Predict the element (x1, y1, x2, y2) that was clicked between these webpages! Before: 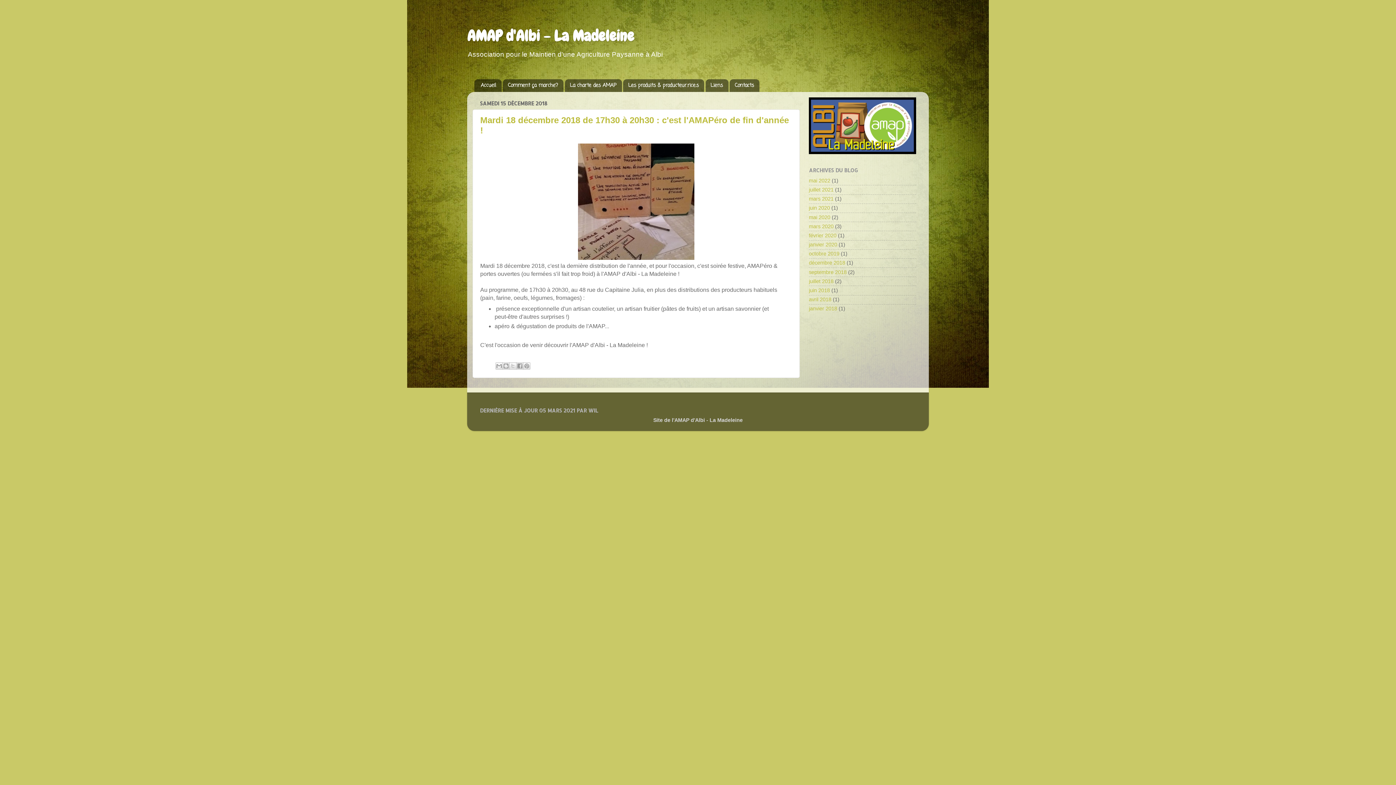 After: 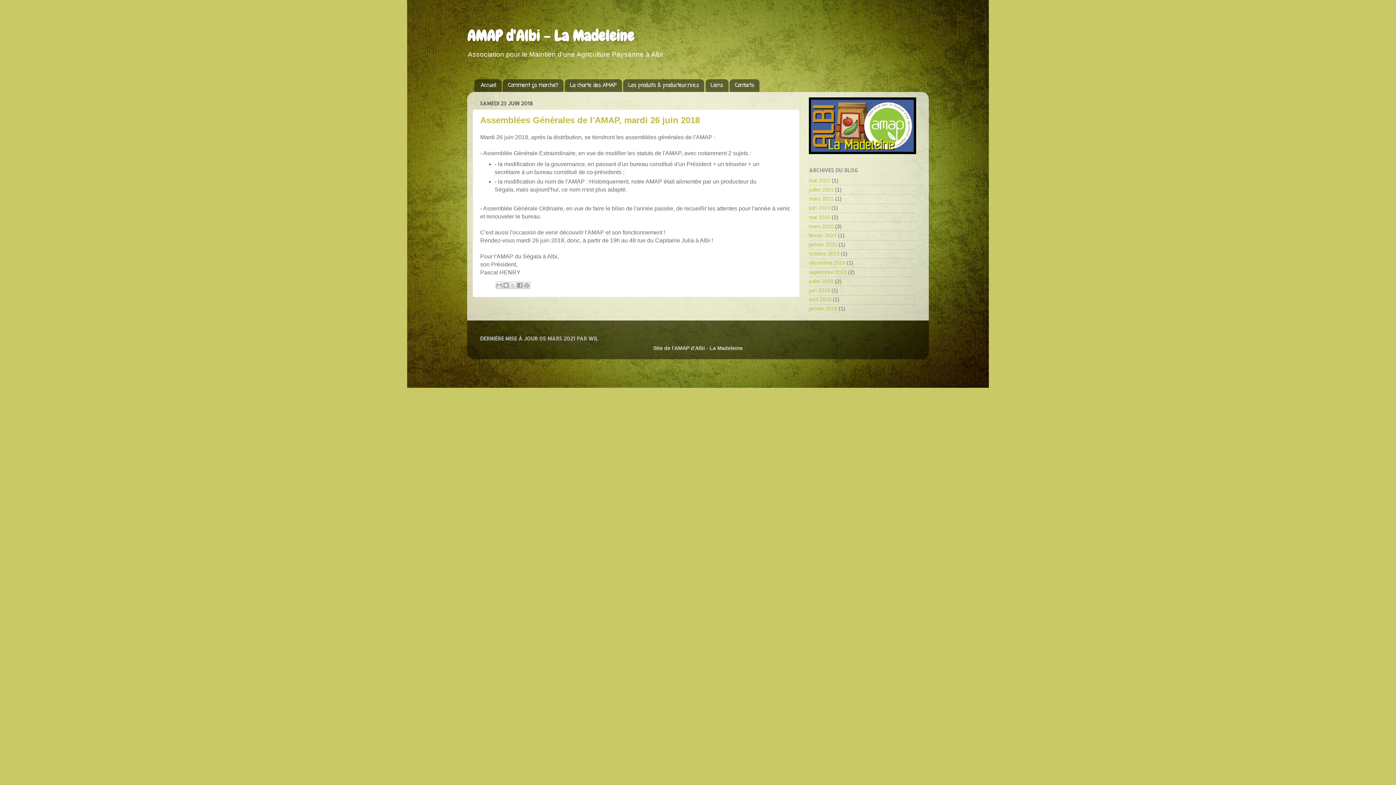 Action: bbox: (809, 287, 830, 293) label: juin 2018